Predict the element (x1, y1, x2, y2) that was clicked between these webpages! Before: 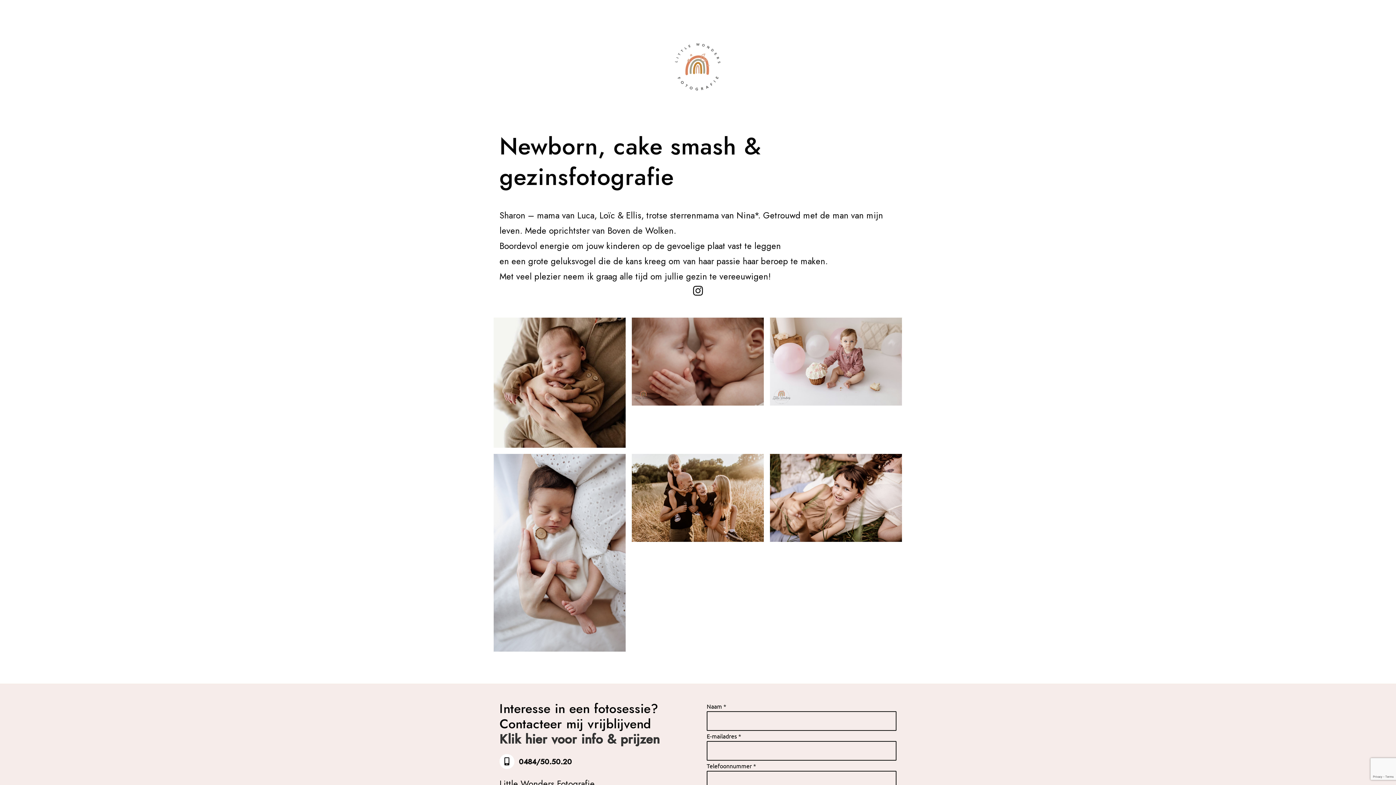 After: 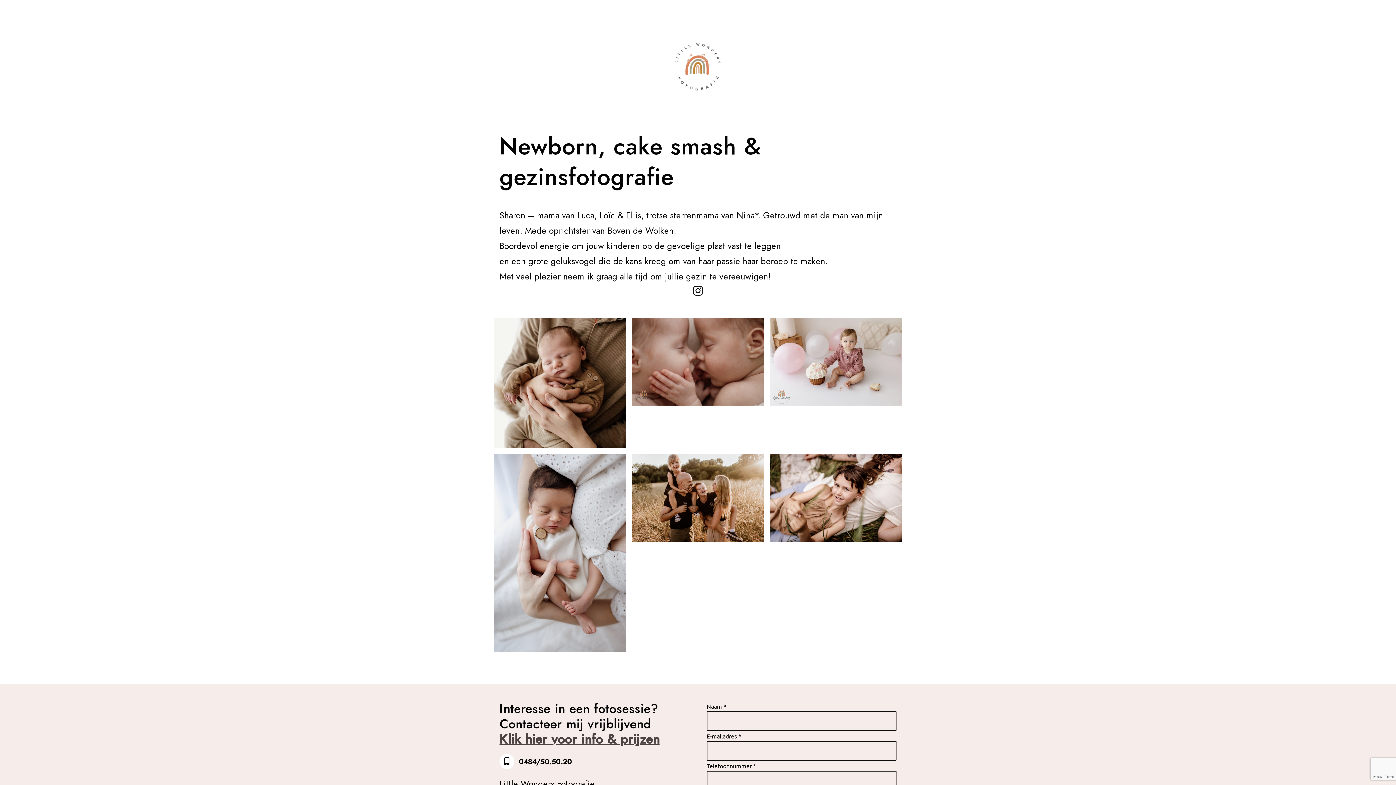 Action: label: Klik hier voor info & prijzen bbox: (499, 730, 659, 748)